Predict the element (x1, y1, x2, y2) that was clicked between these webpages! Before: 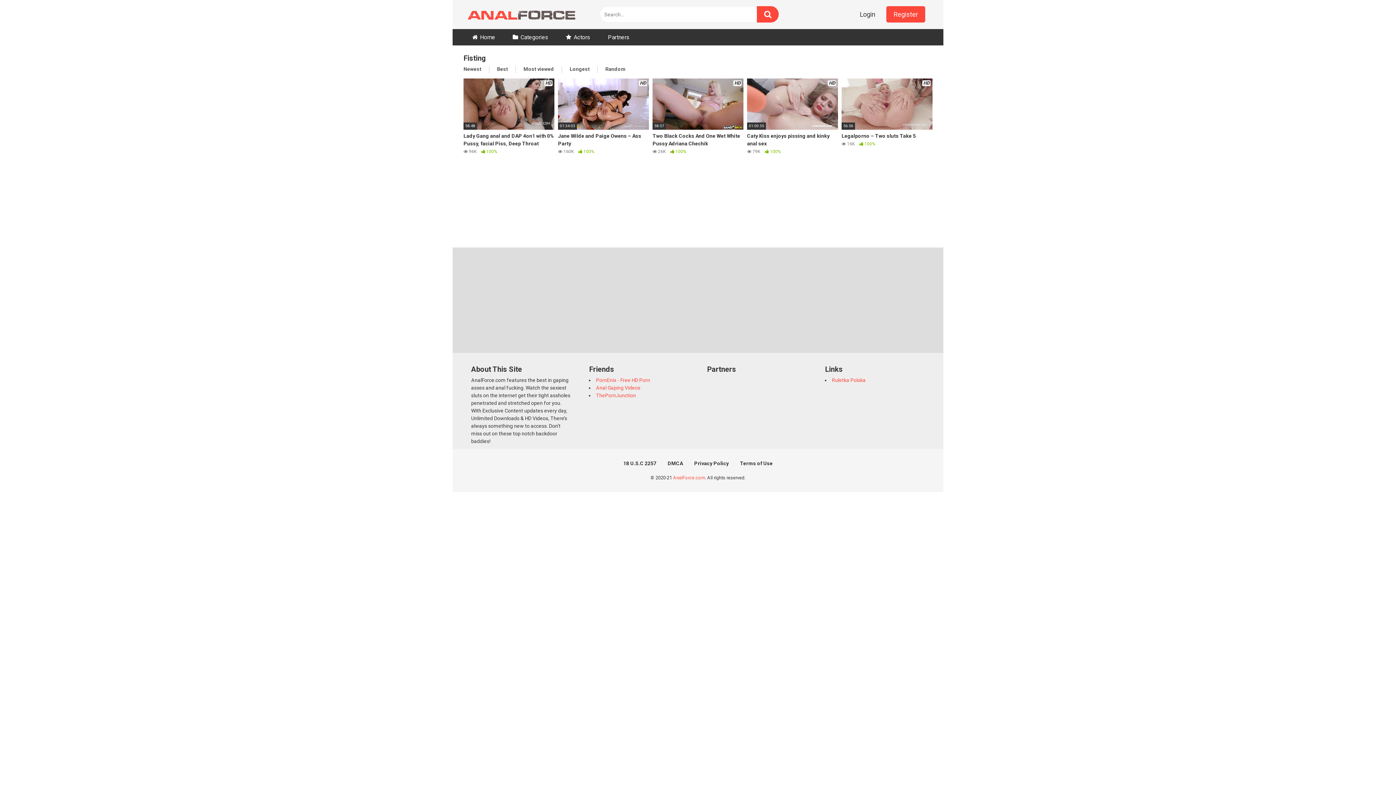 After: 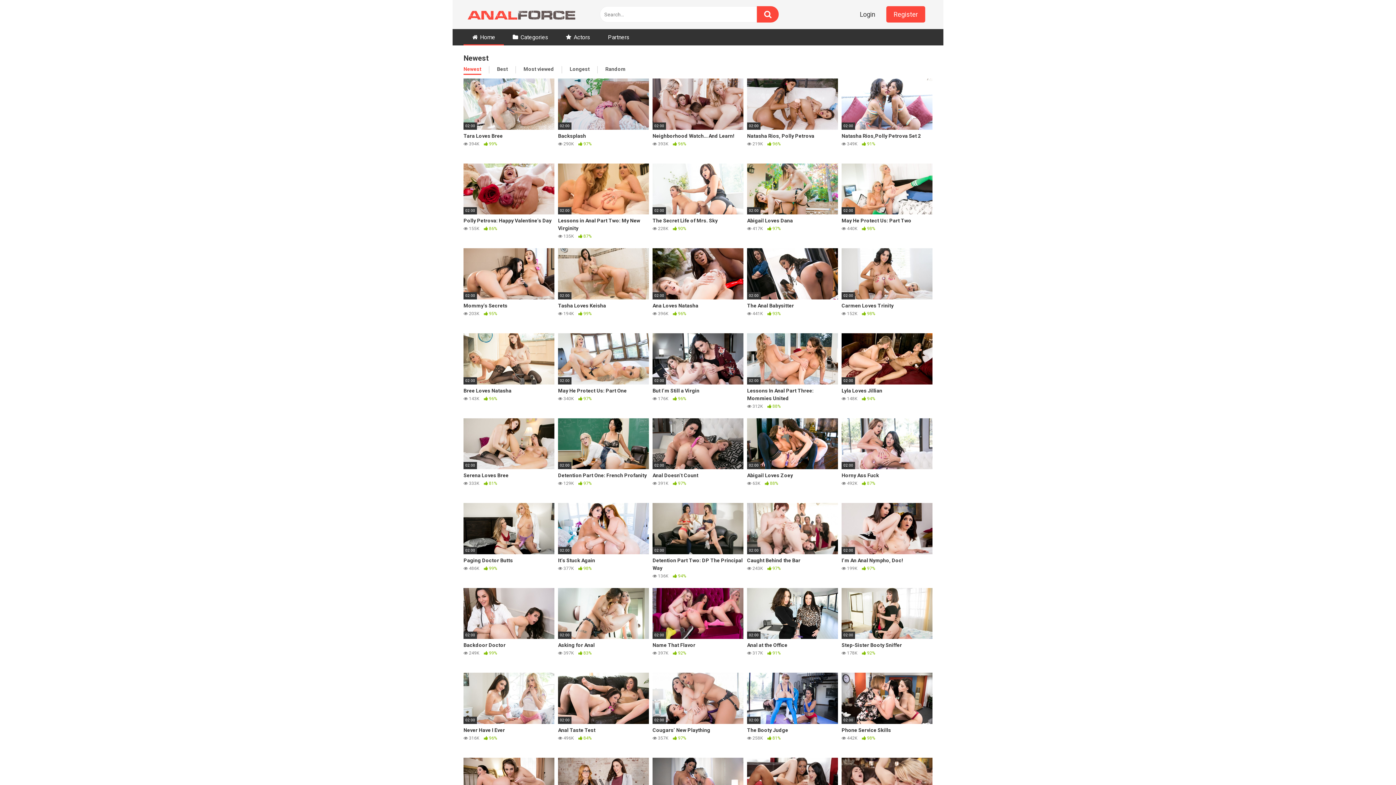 Action: label: AnalForce.com bbox: (673, 475, 705, 480)